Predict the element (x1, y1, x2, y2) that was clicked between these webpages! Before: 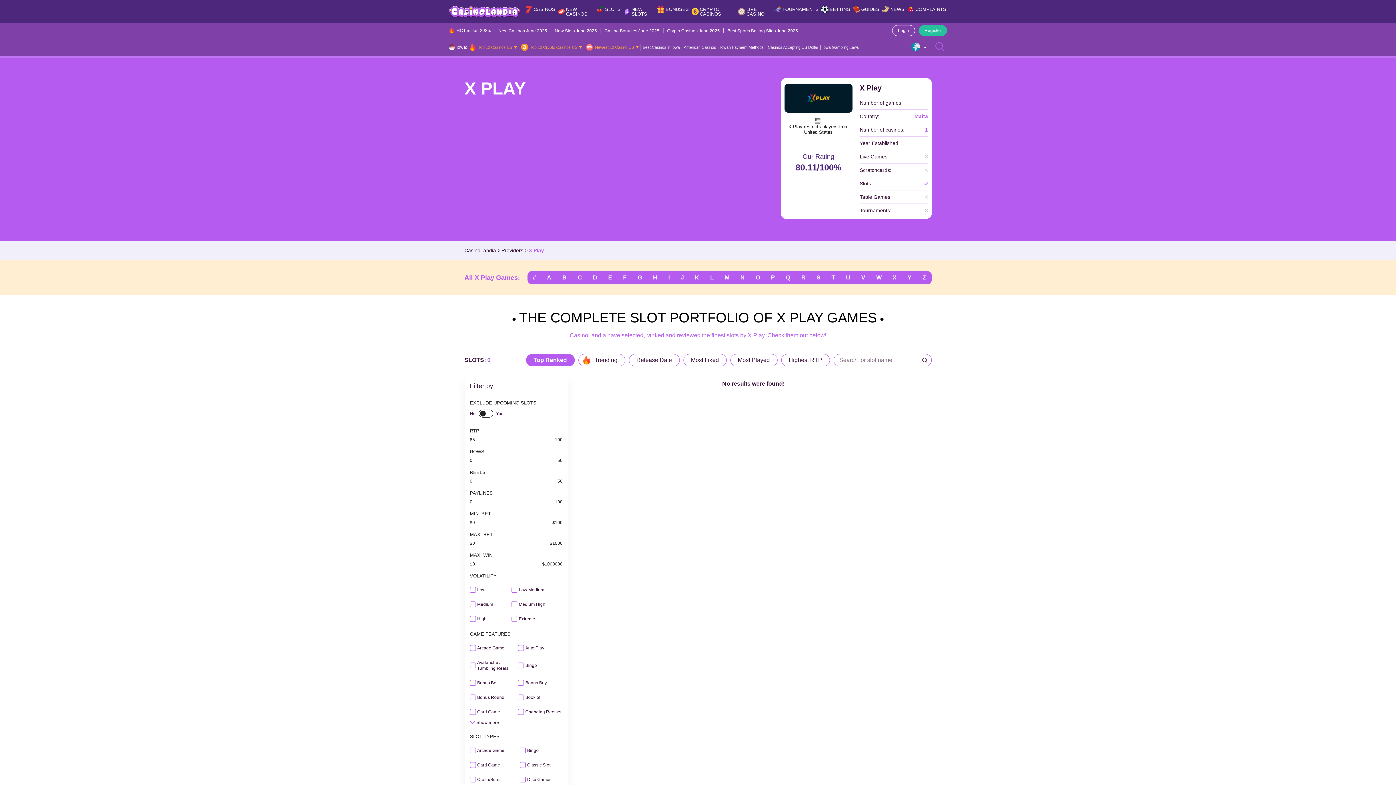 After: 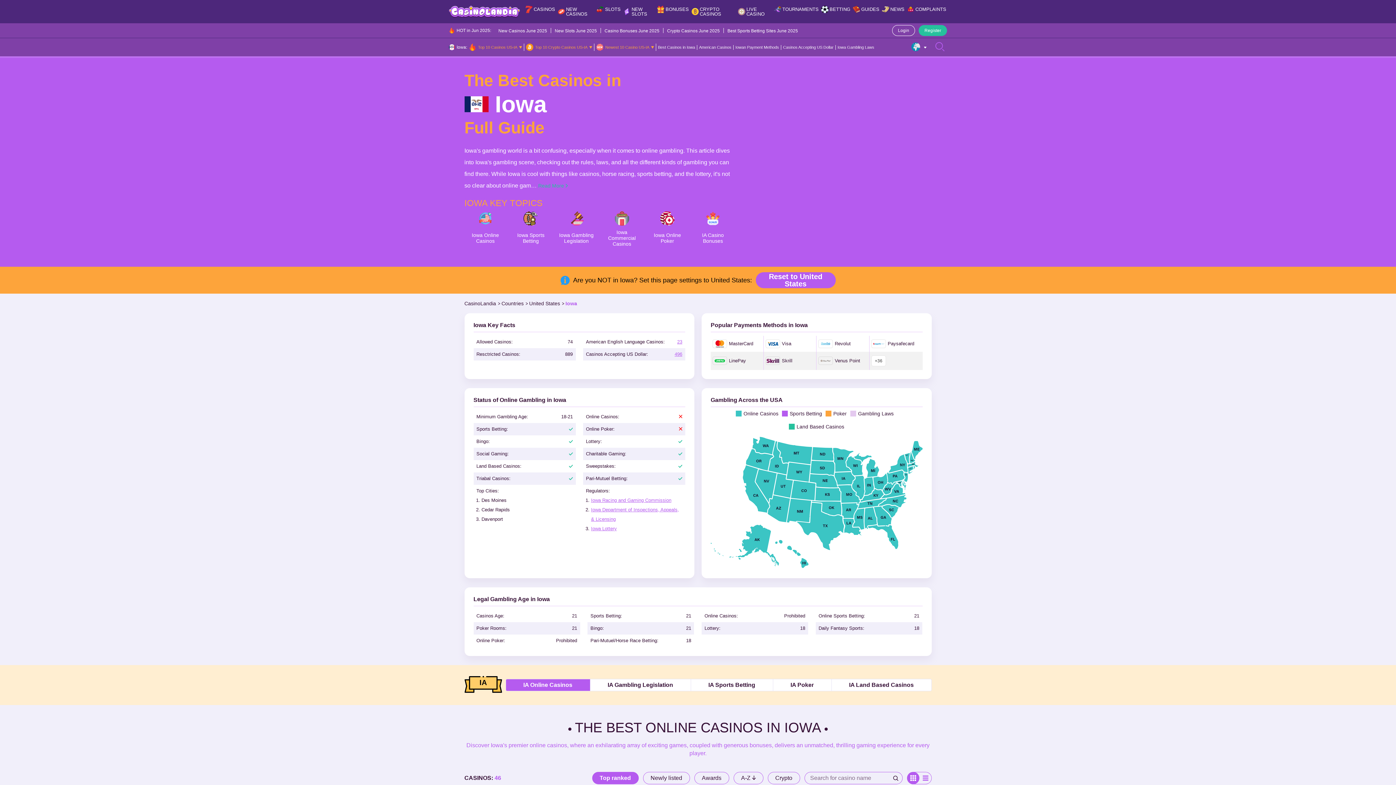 Action: bbox: (642, 44, 680, 49) label: Best Casinos in Iowa